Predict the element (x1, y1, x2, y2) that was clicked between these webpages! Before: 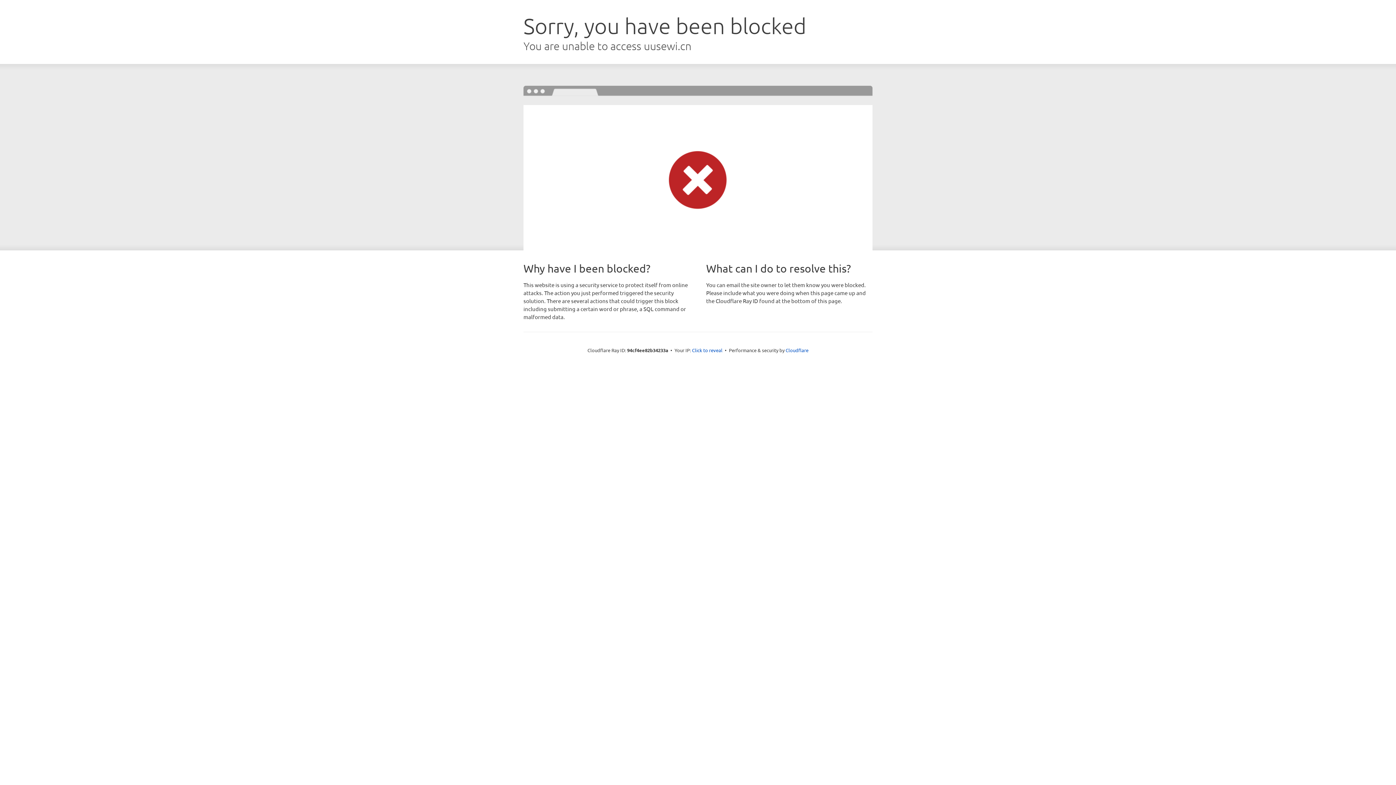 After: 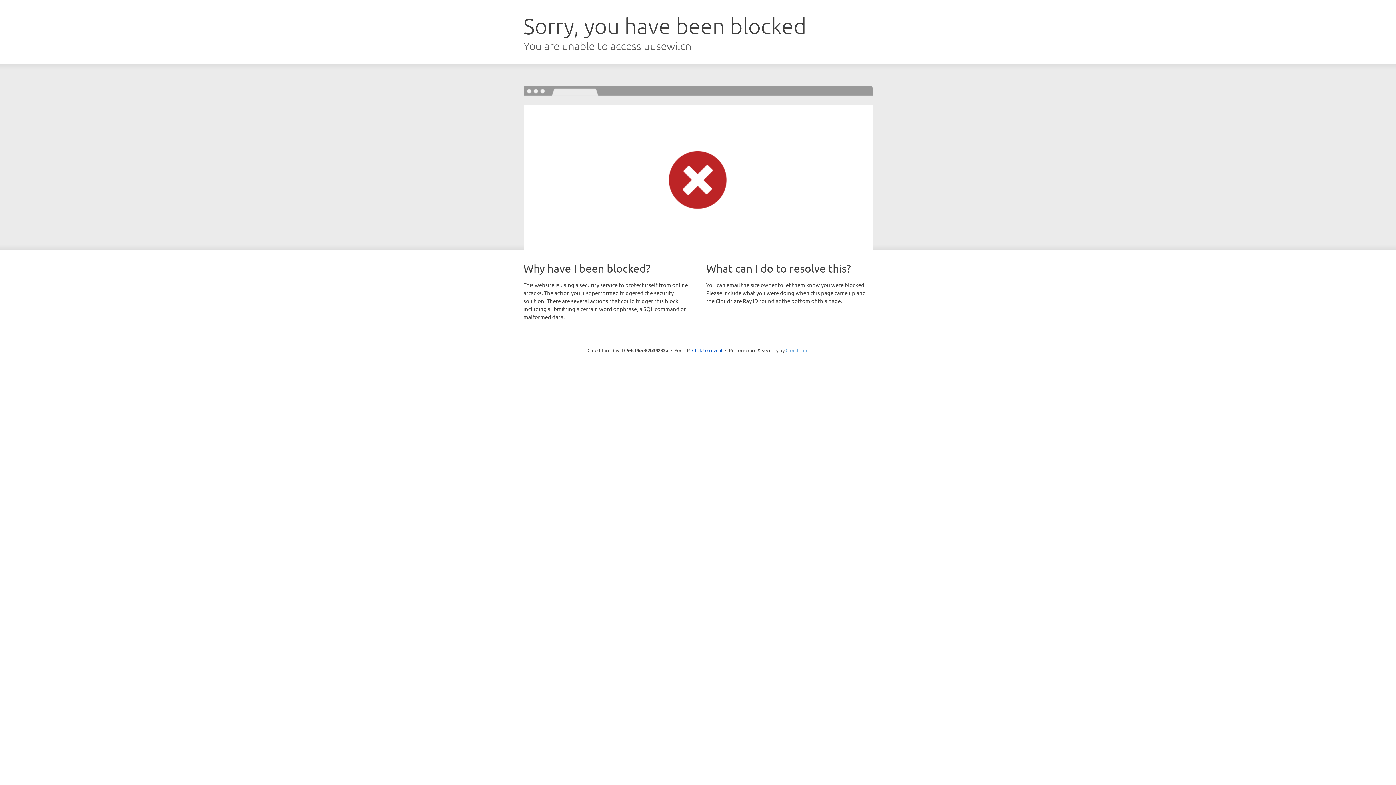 Action: bbox: (785, 347, 808, 353) label: Cloudflare